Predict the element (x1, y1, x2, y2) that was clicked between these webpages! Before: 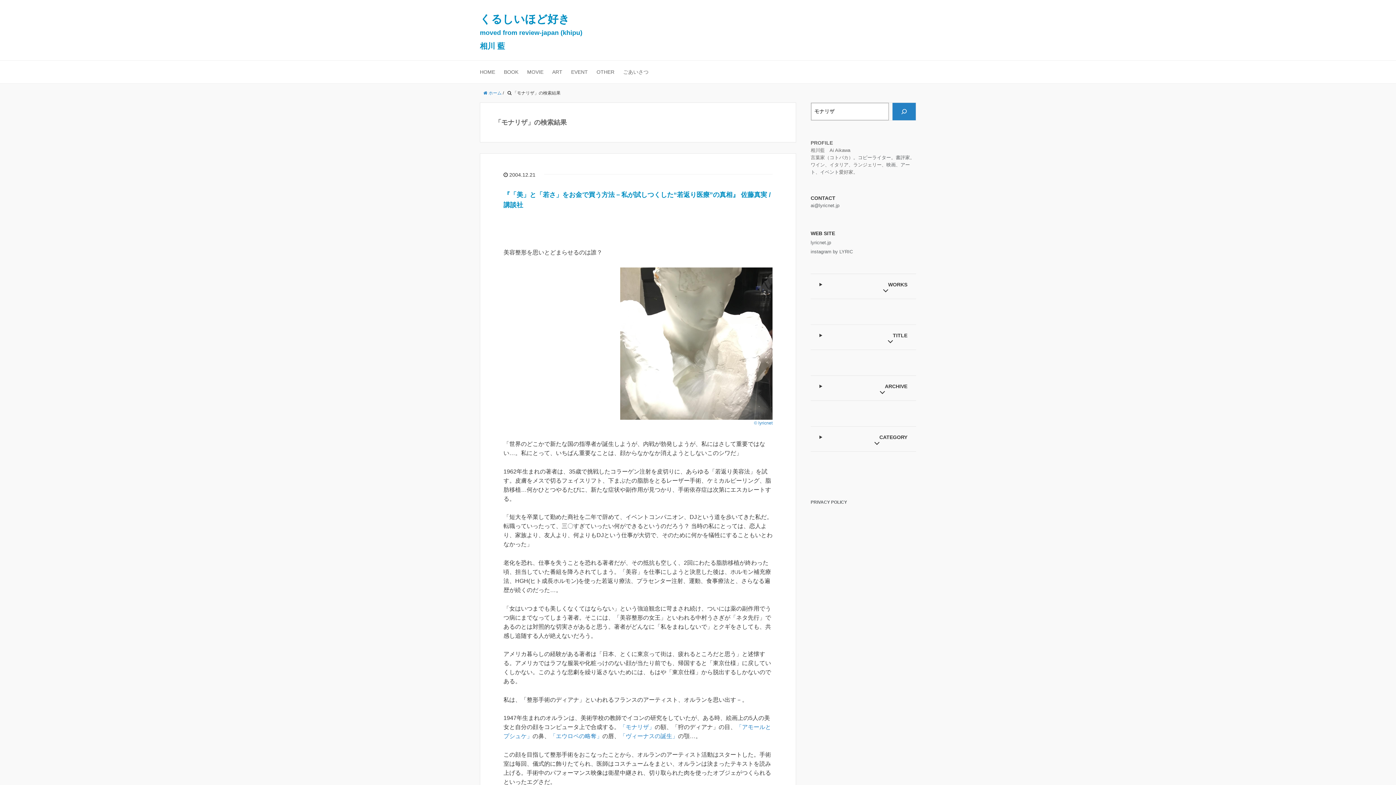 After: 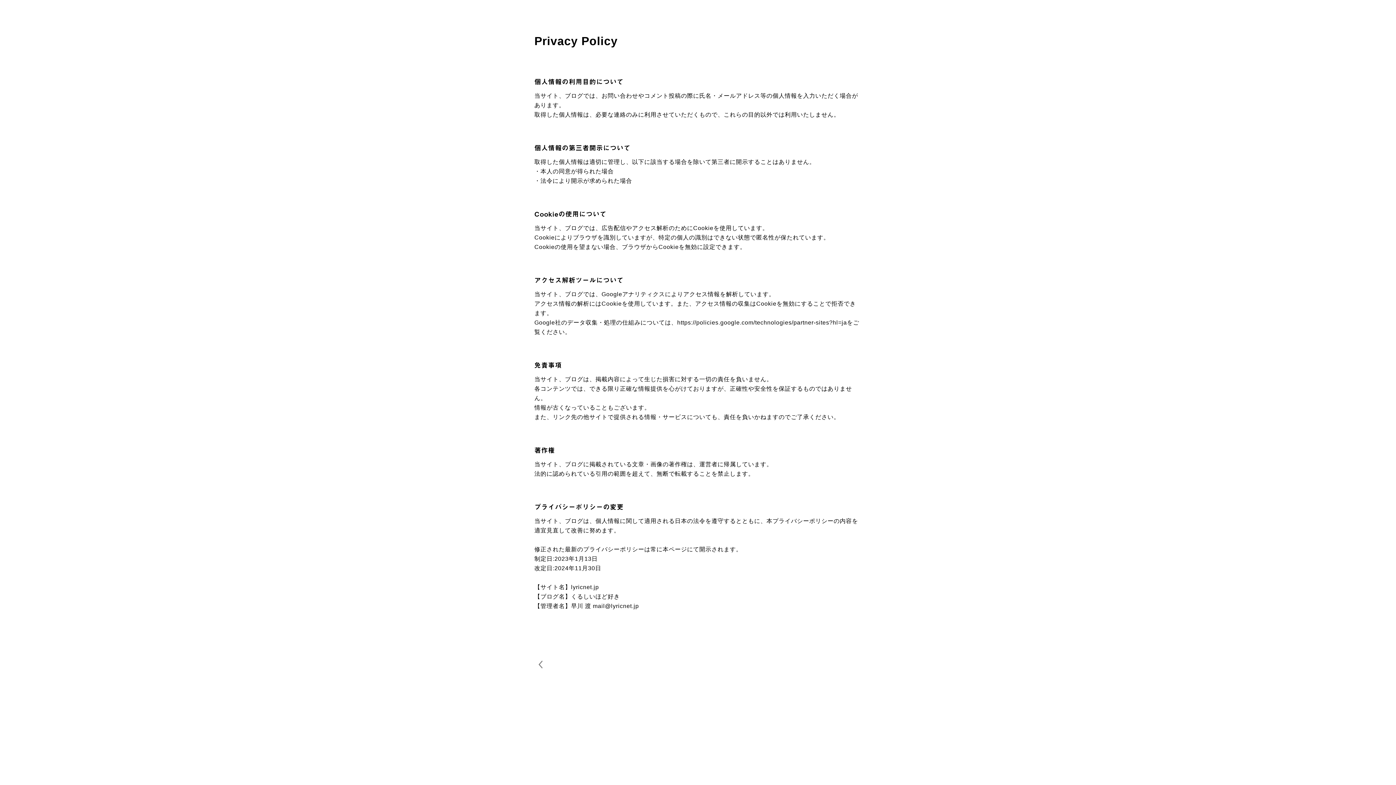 Action: label: PRIVACY POLICY bbox: (810, 500, 847, 505)